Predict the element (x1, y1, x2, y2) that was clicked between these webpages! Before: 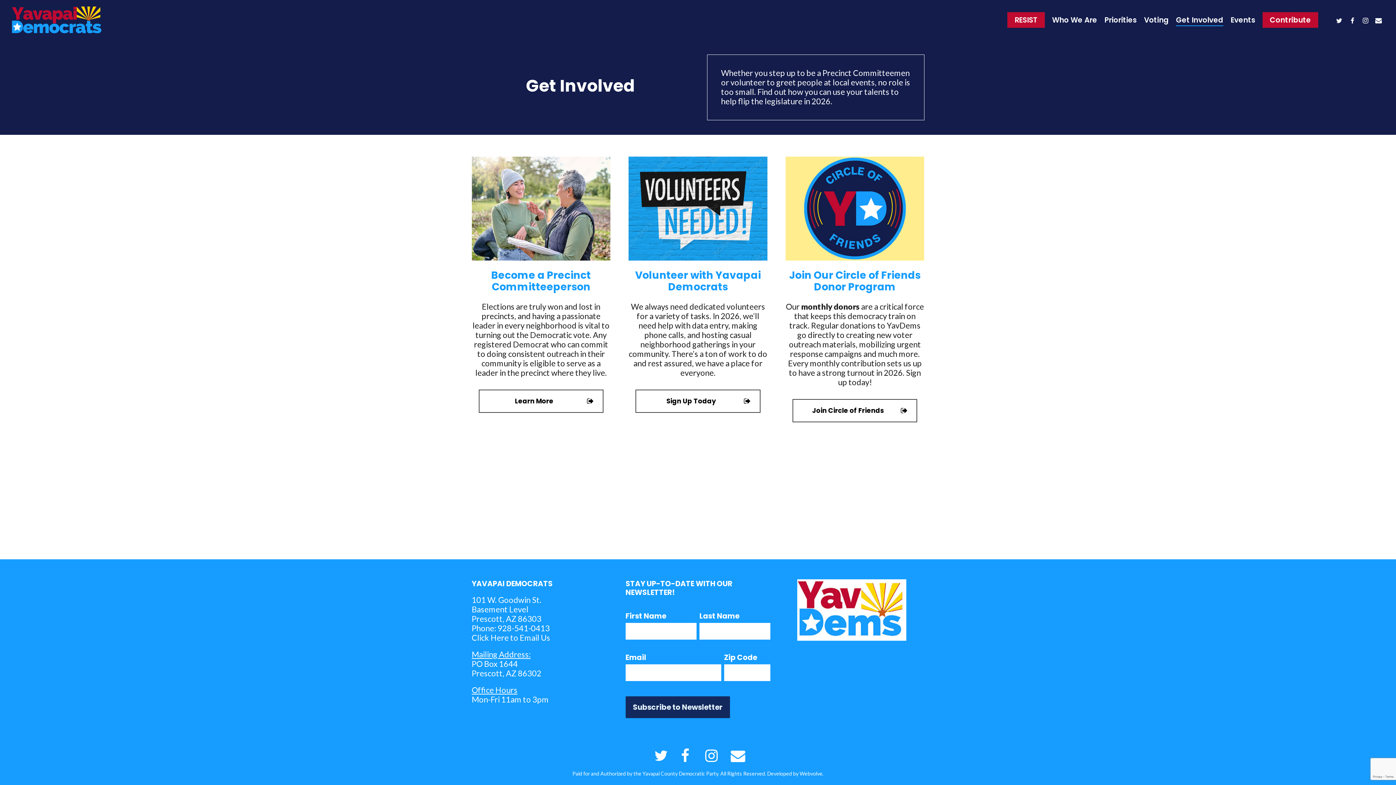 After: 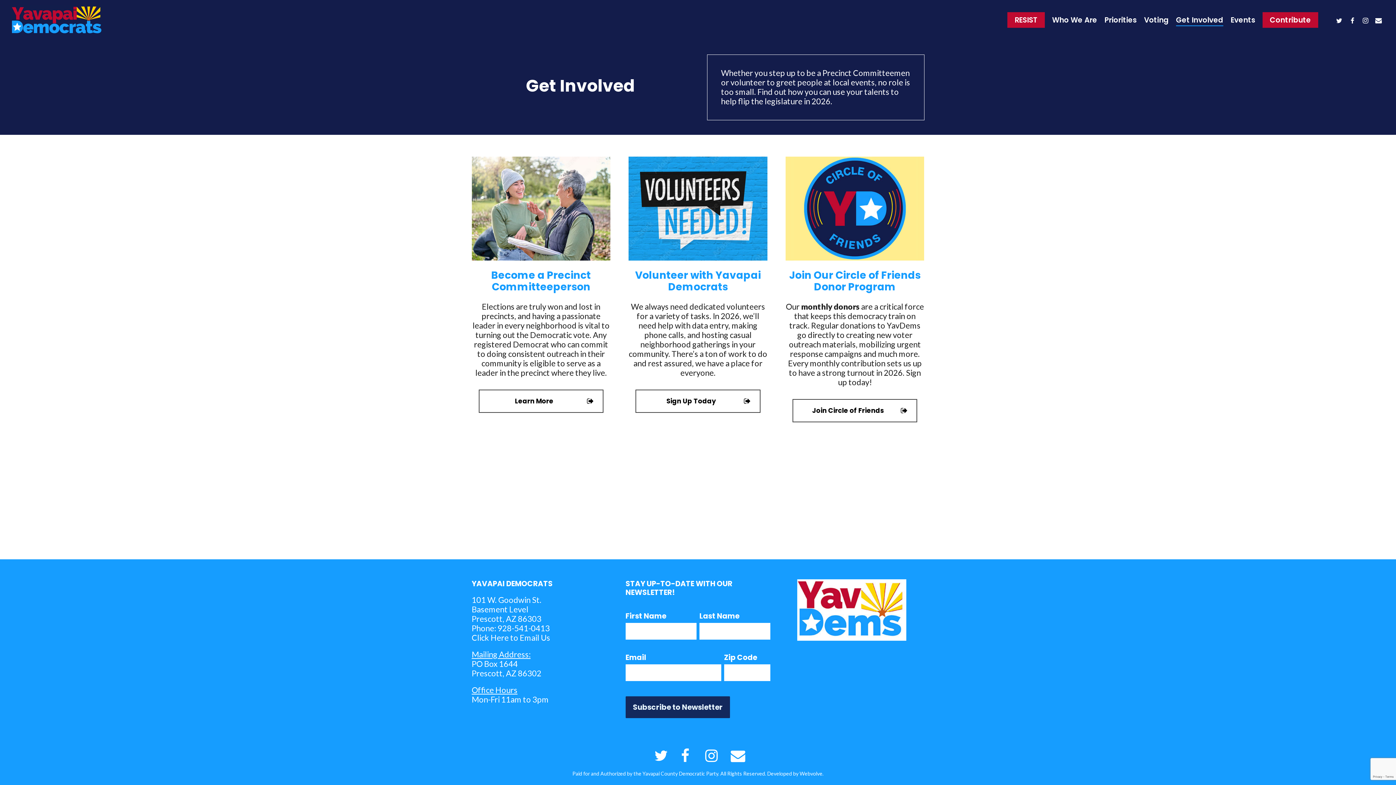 Action: bbox: (1176, 15, 1223, 24) label: Get Involved